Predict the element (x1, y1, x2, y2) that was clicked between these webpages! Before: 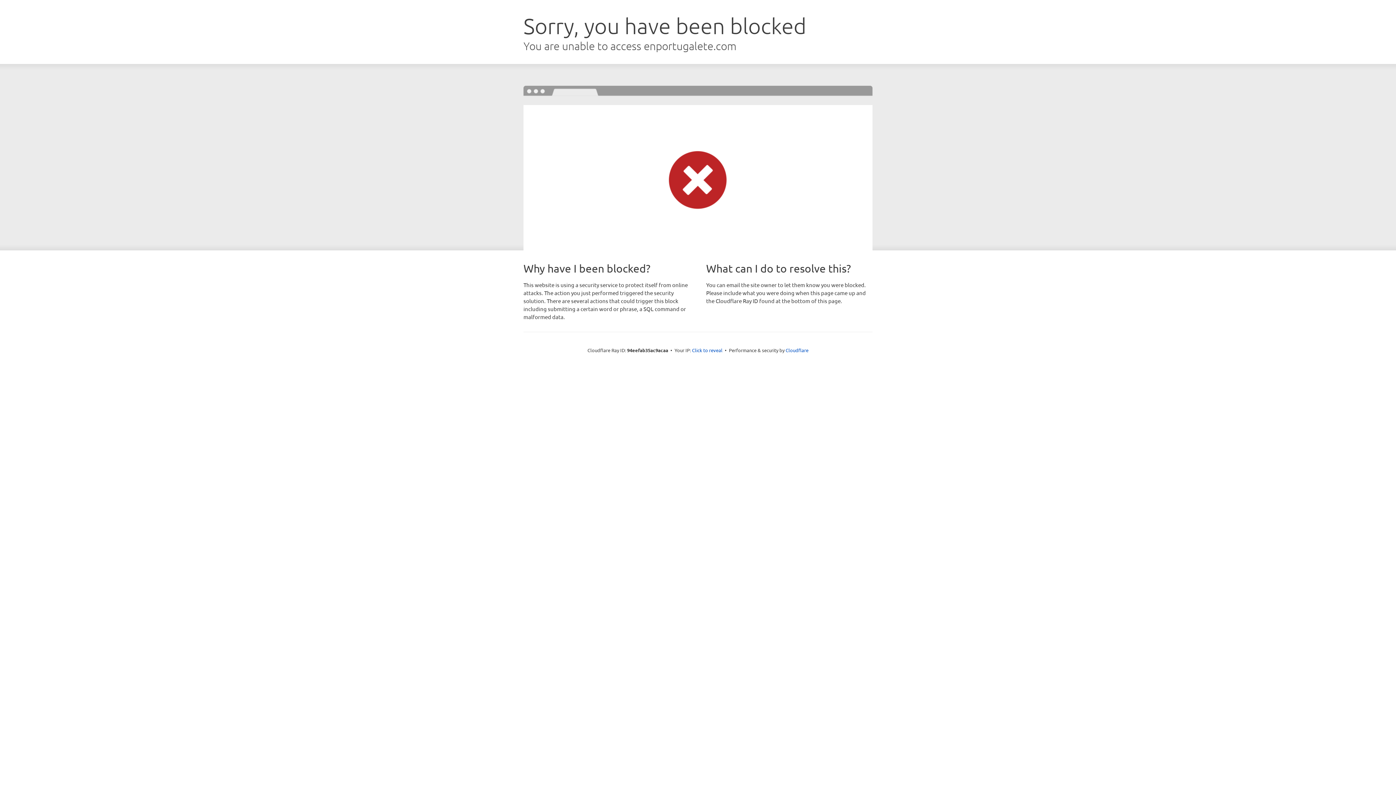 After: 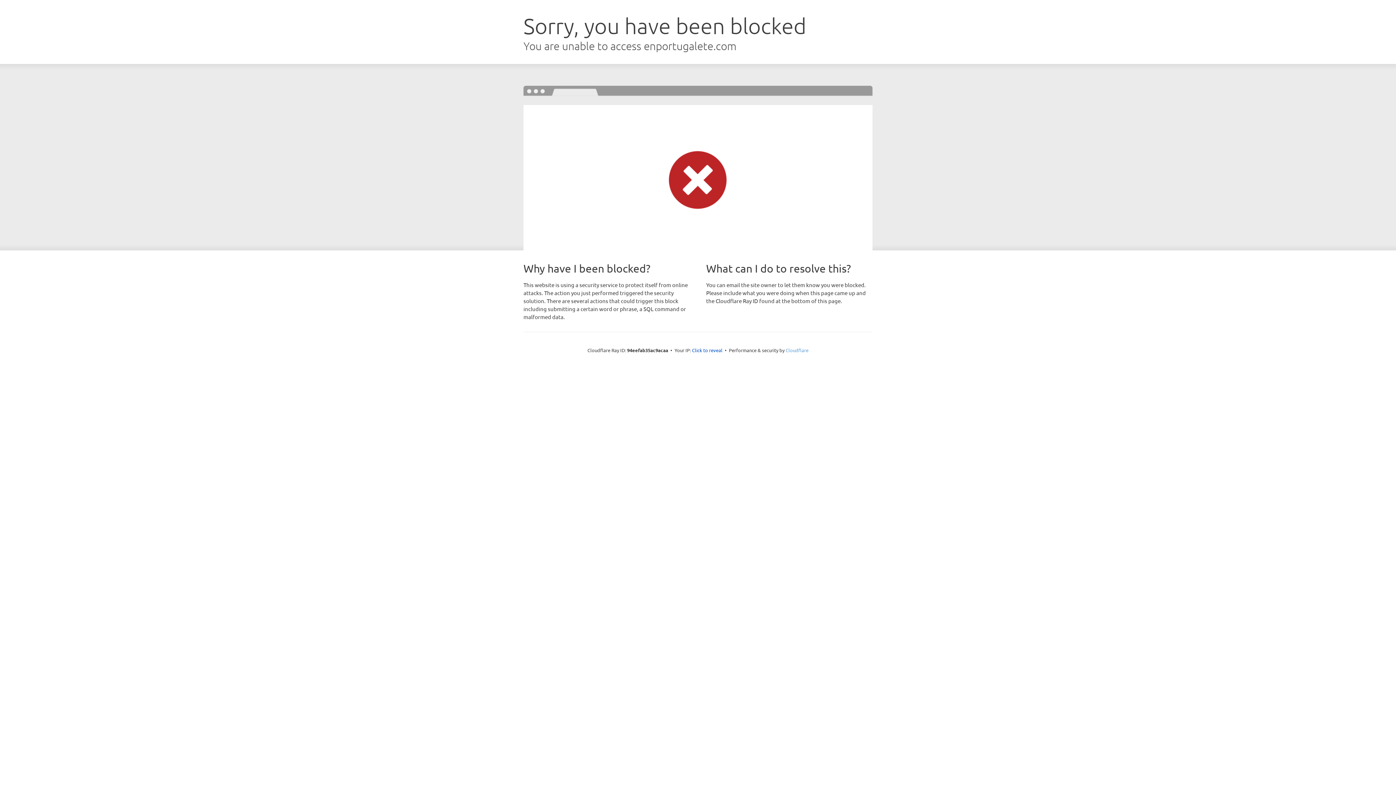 Action: bbox: (785, 347, 808, 353) label: Cloudflare